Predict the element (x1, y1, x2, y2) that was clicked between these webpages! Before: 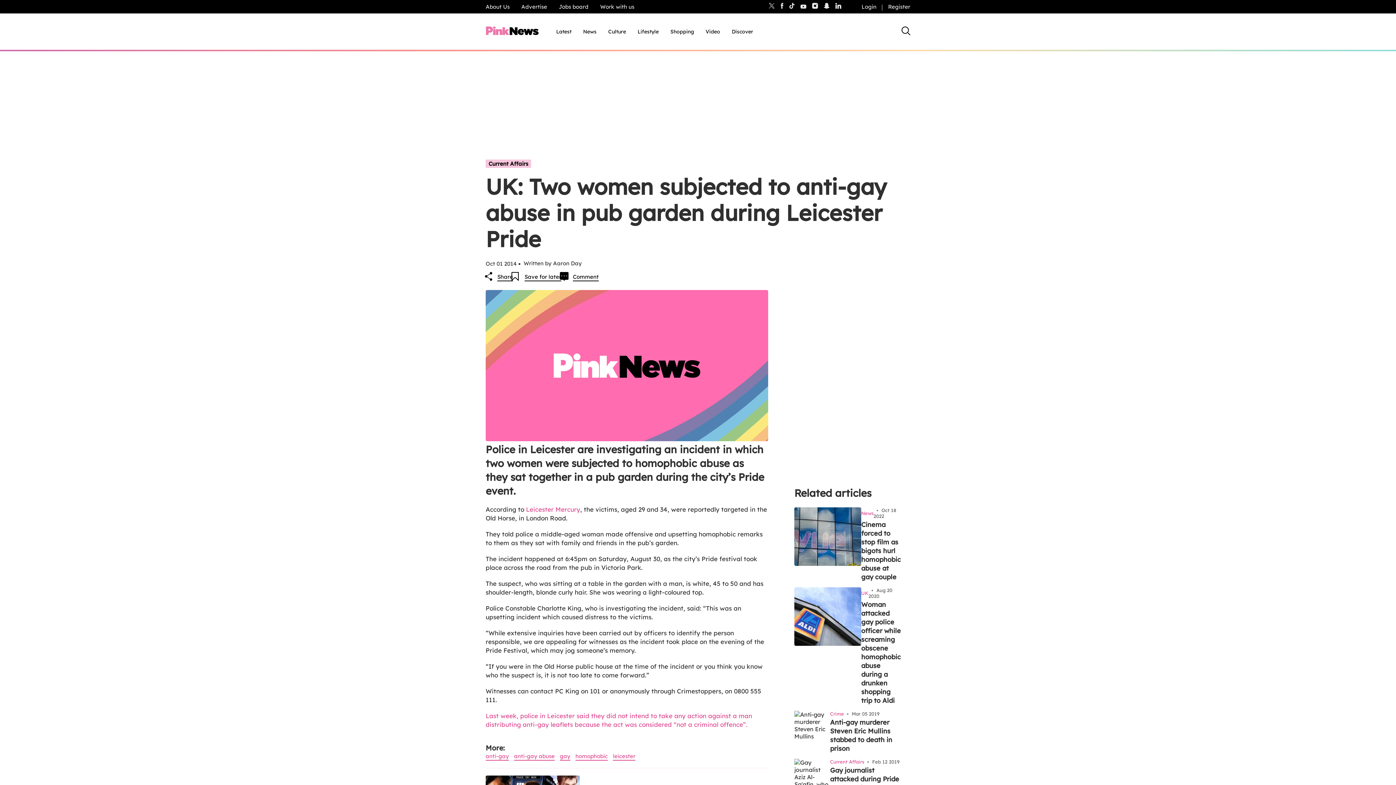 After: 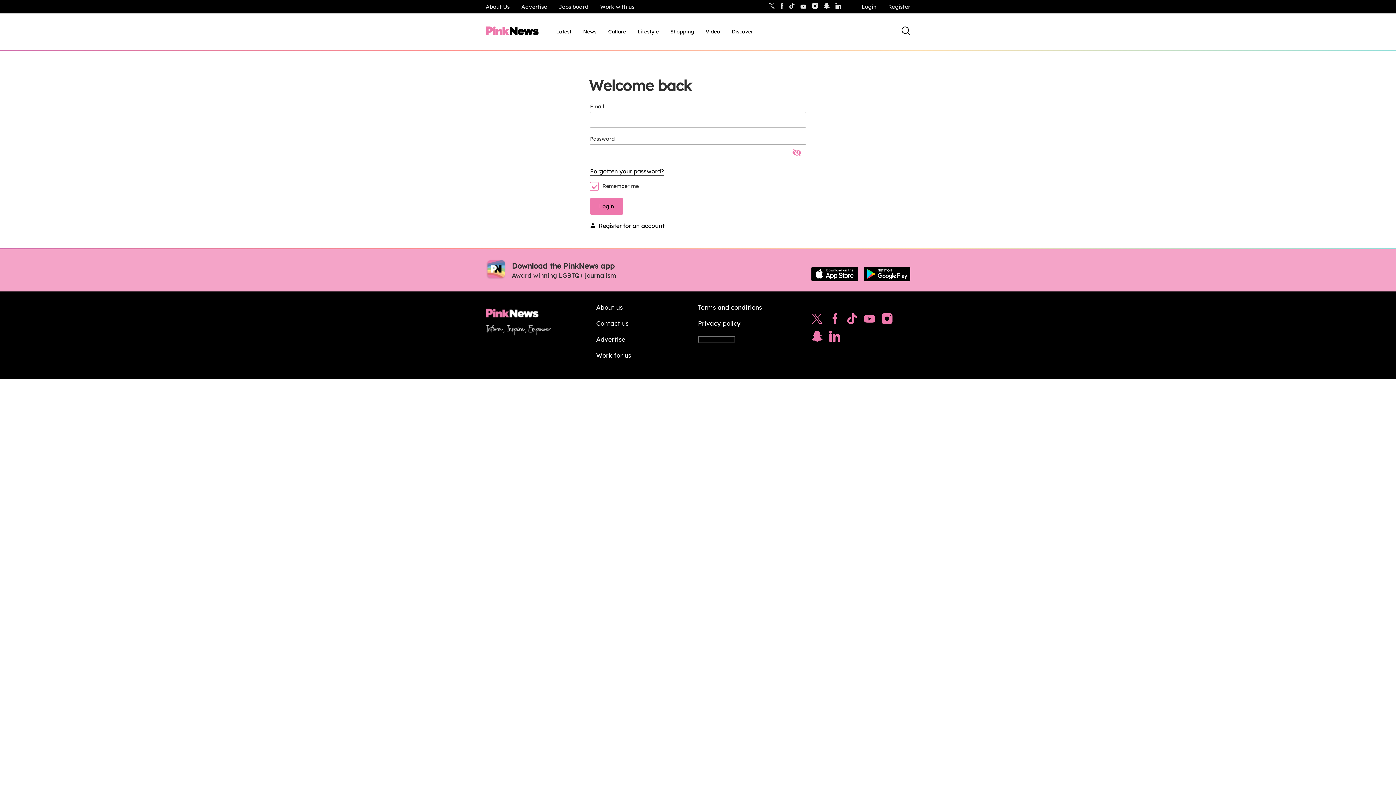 Action: bbox: (856, 1, 882, 11) label: Login